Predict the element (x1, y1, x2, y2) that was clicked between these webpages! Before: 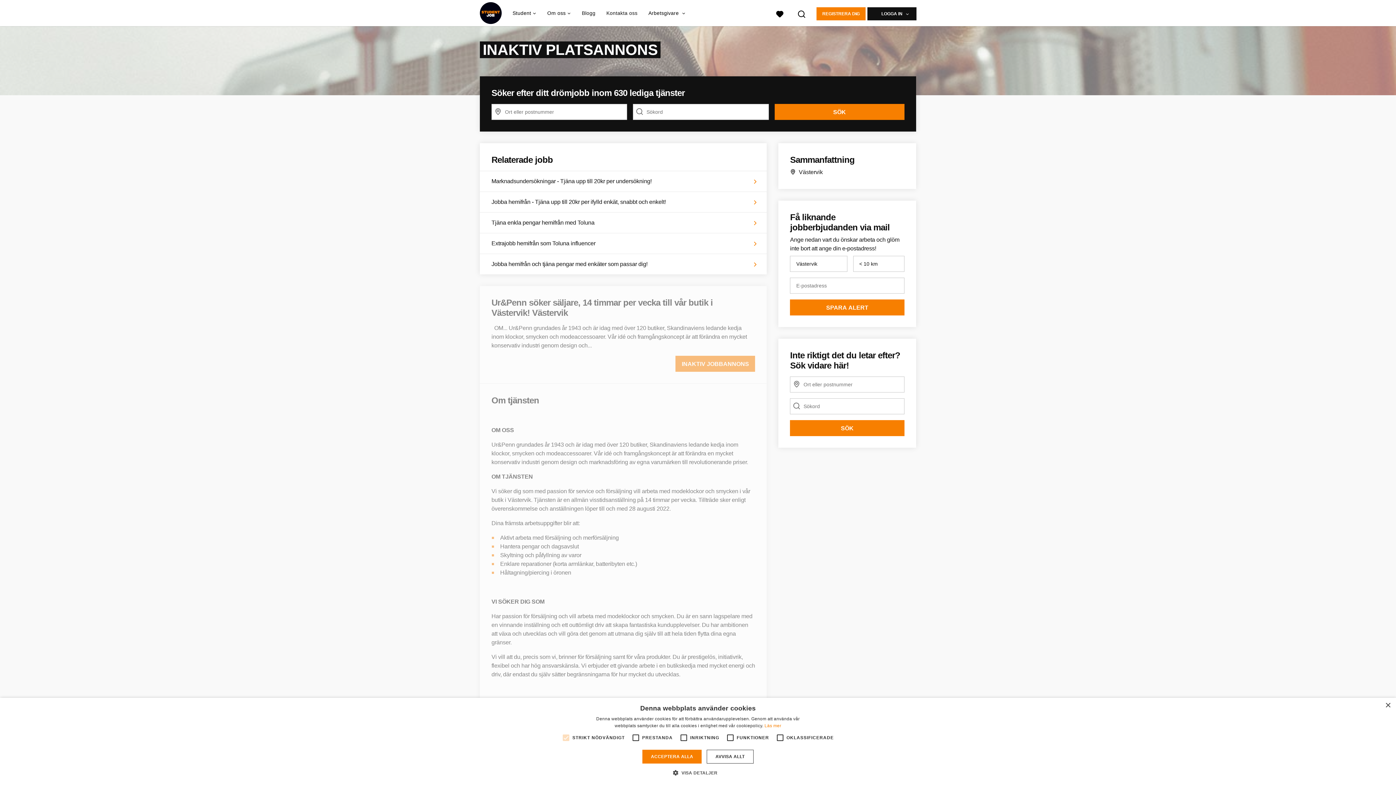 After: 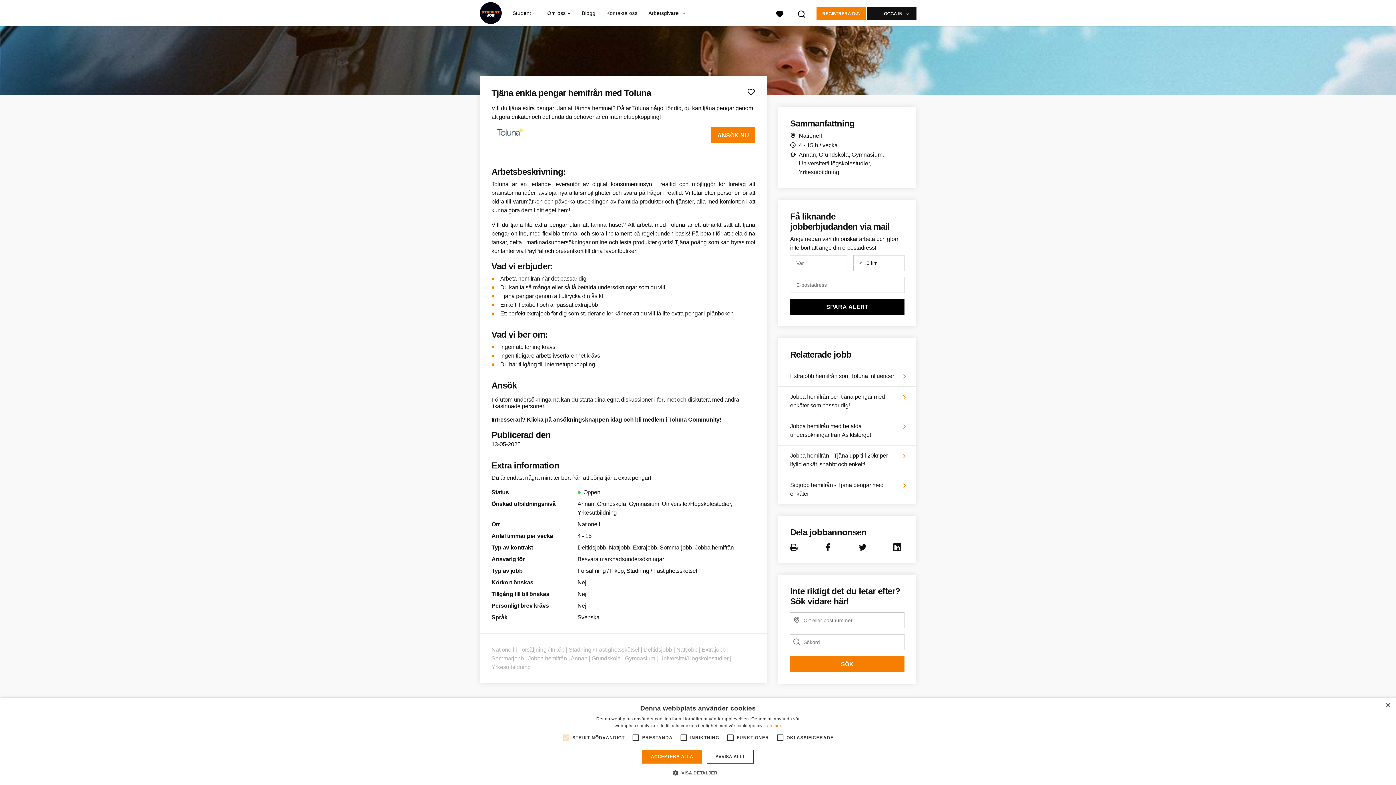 Action: bbox: (480, 212, 767, 233) label: Tjäna enkla pengar hemifrån med Toluna